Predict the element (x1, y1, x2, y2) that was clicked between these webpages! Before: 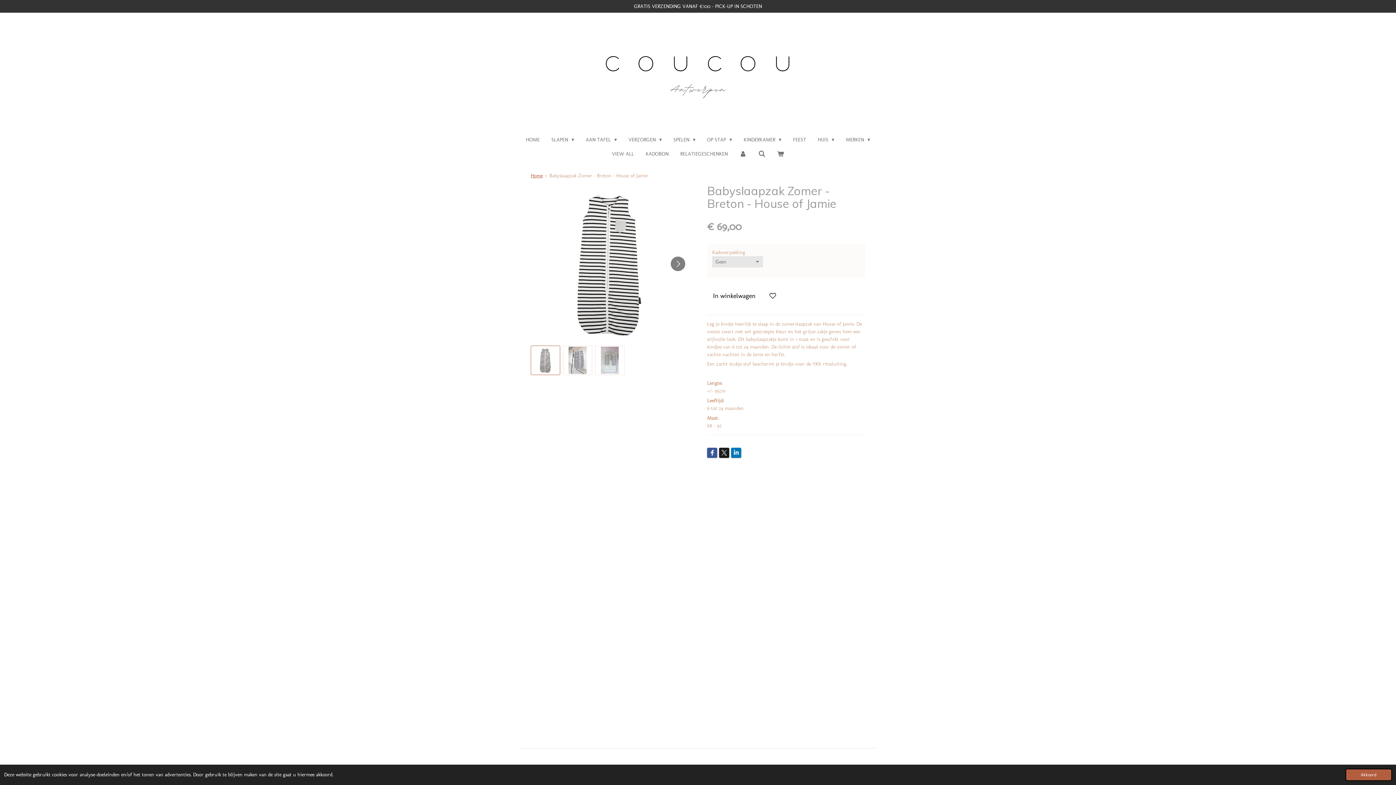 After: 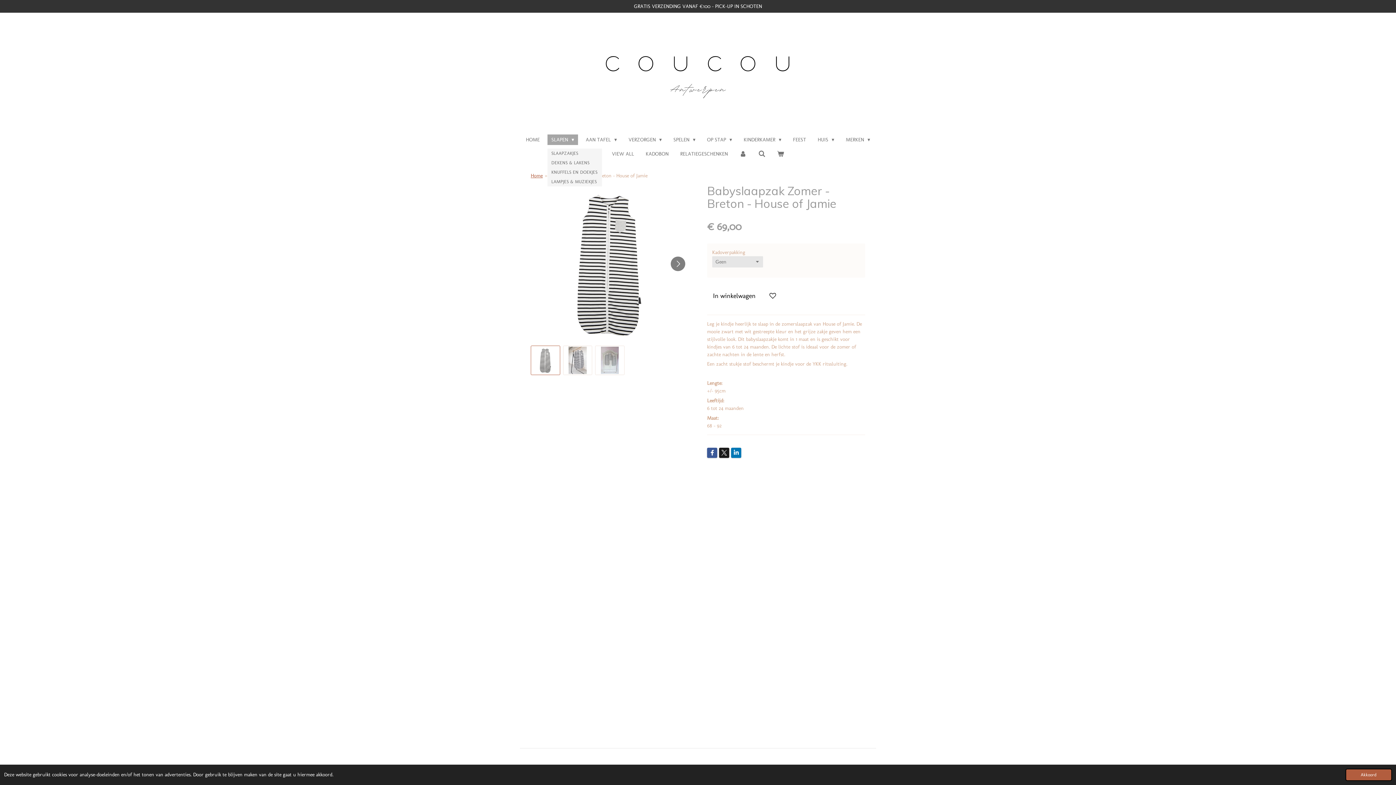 Action: label: SLAPEN  bbox: (547, 134, 578, 145)